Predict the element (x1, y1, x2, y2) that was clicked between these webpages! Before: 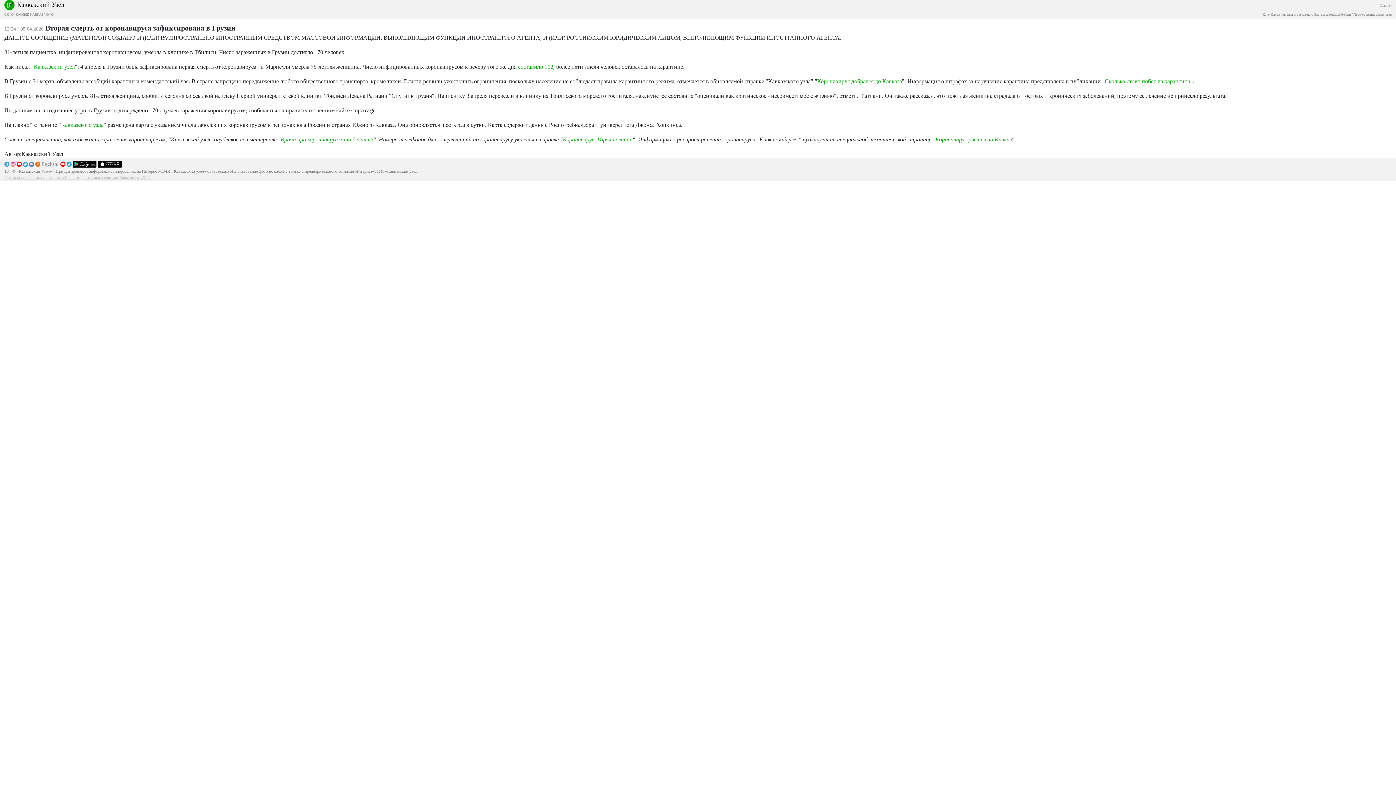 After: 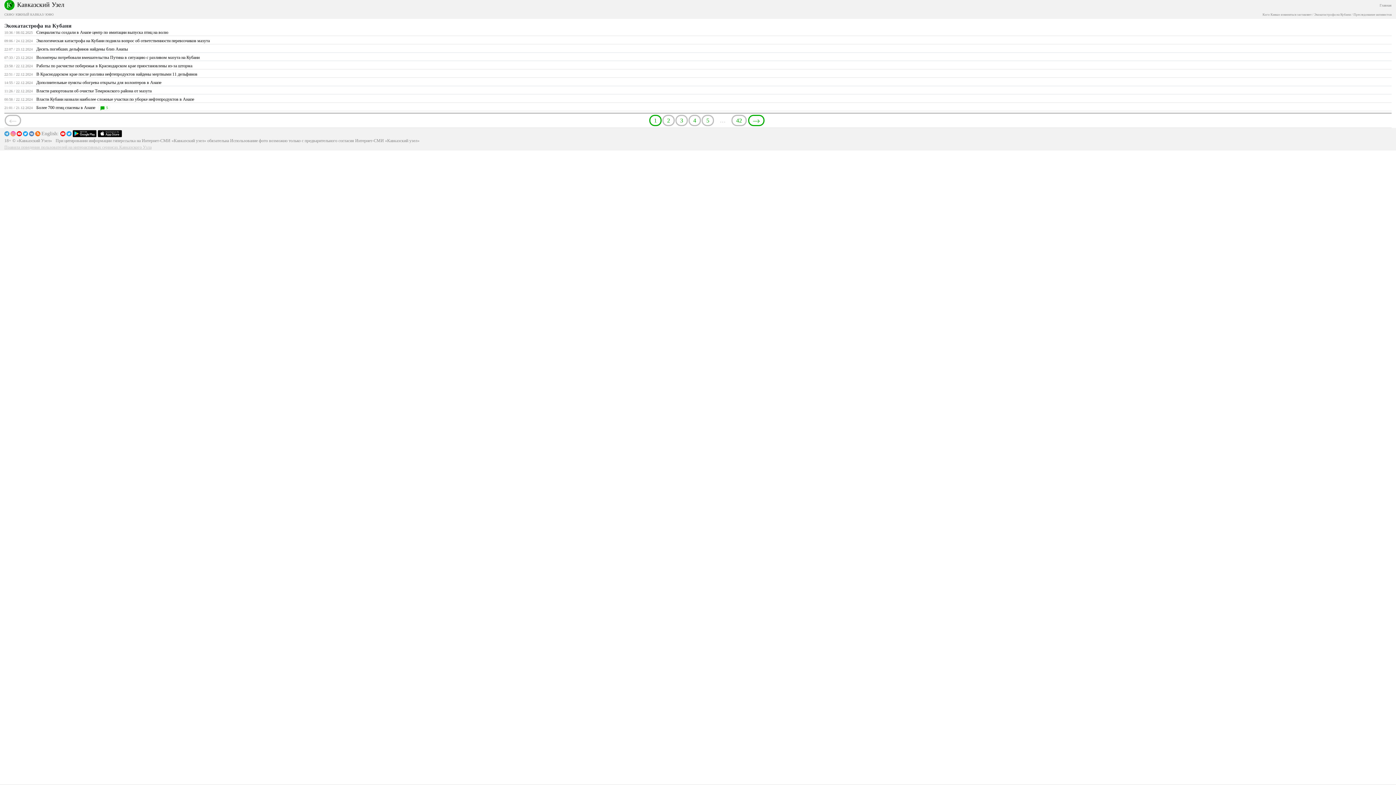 Action: bbox: (1314, 12, 1351, 16) label: Экокатастрофа на Кубани